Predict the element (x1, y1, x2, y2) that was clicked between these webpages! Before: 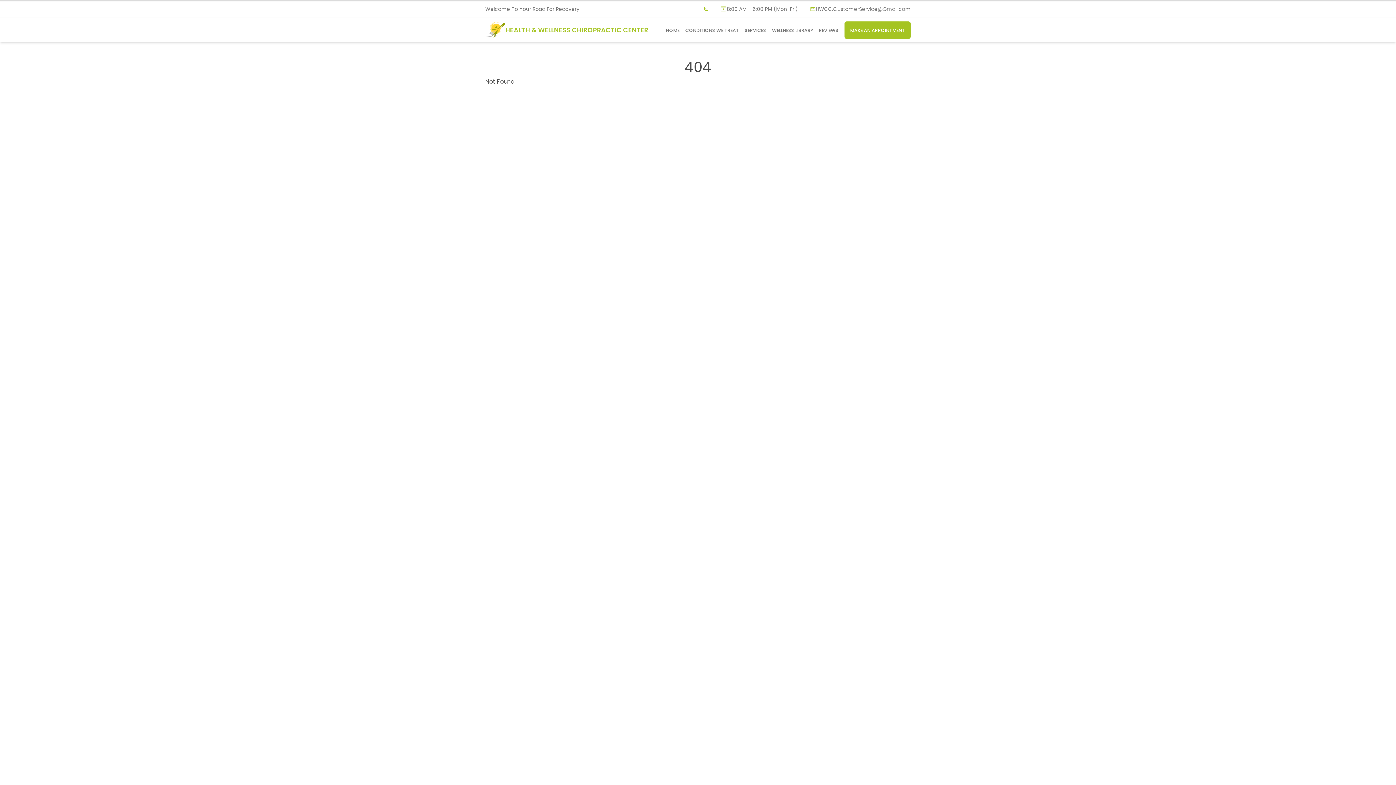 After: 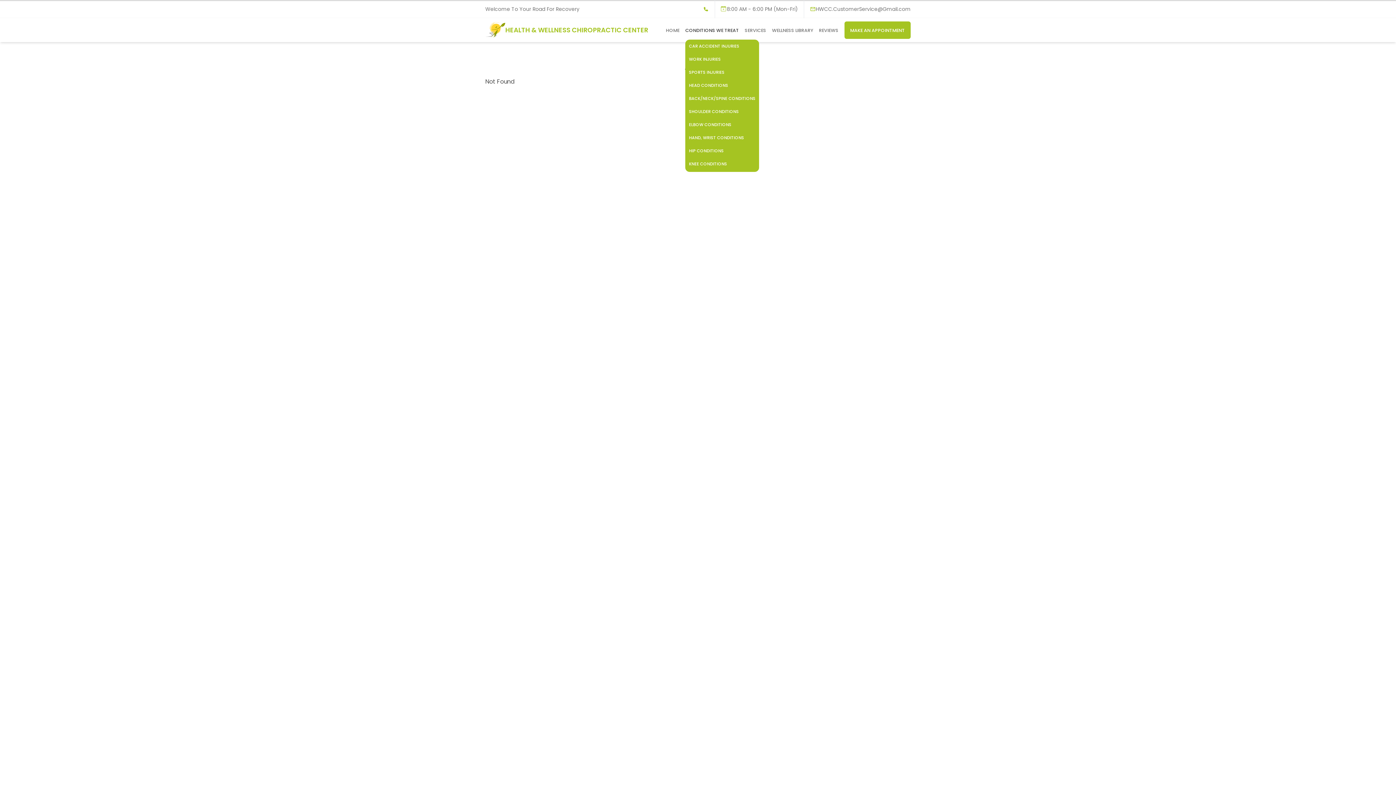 Action: bbox: (685, 21, 739, 38) label: CONDITIONS WE TREAT